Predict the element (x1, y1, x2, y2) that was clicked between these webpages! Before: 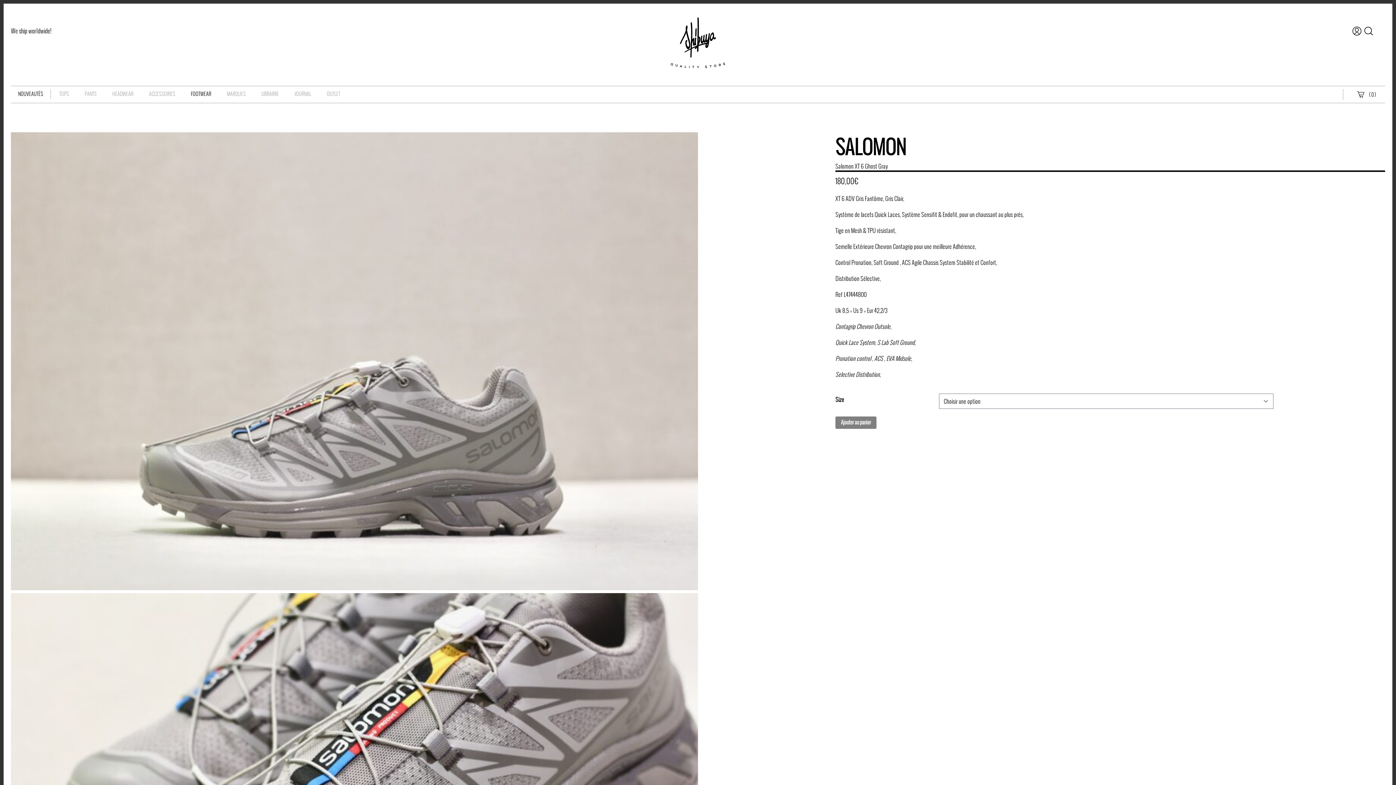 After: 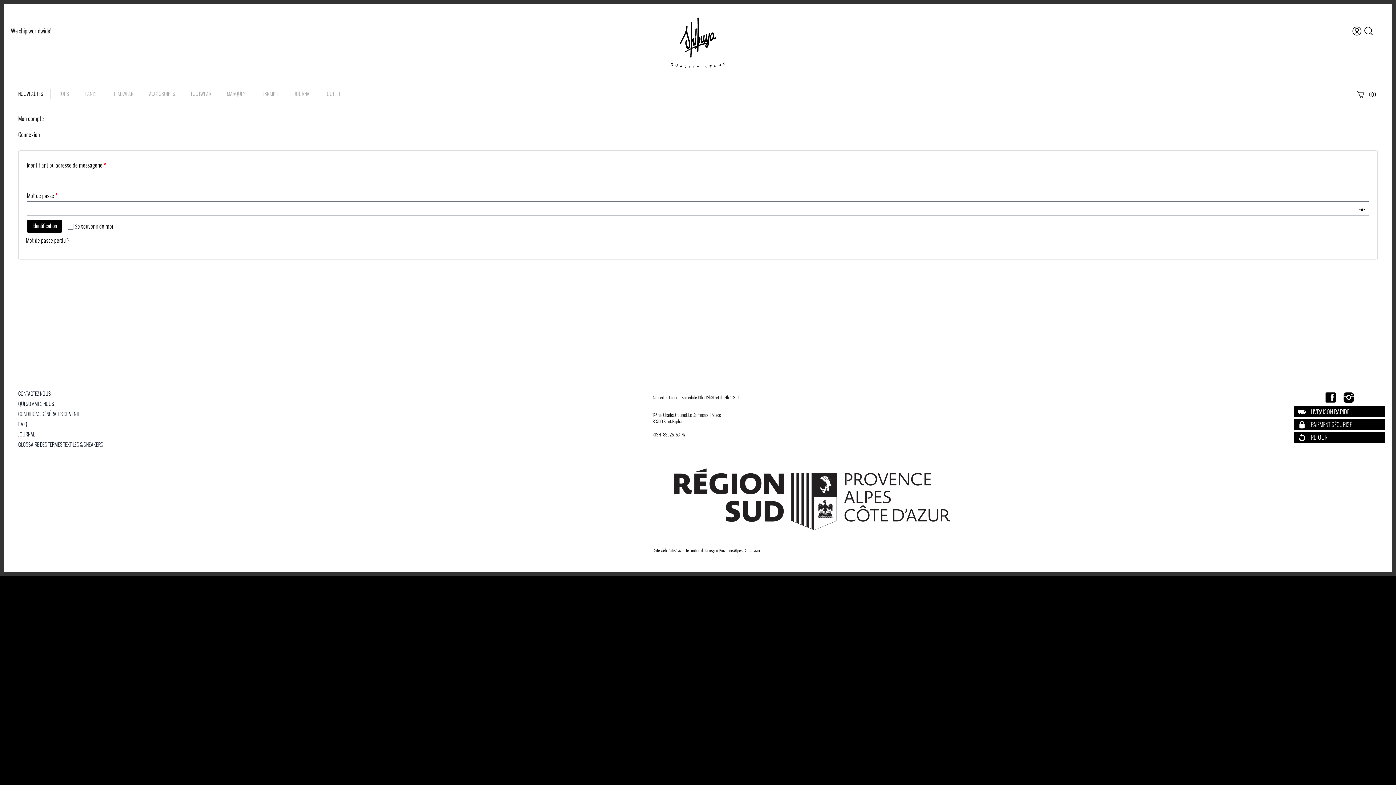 Action: bbox: (1352, 26, 1361, 35)